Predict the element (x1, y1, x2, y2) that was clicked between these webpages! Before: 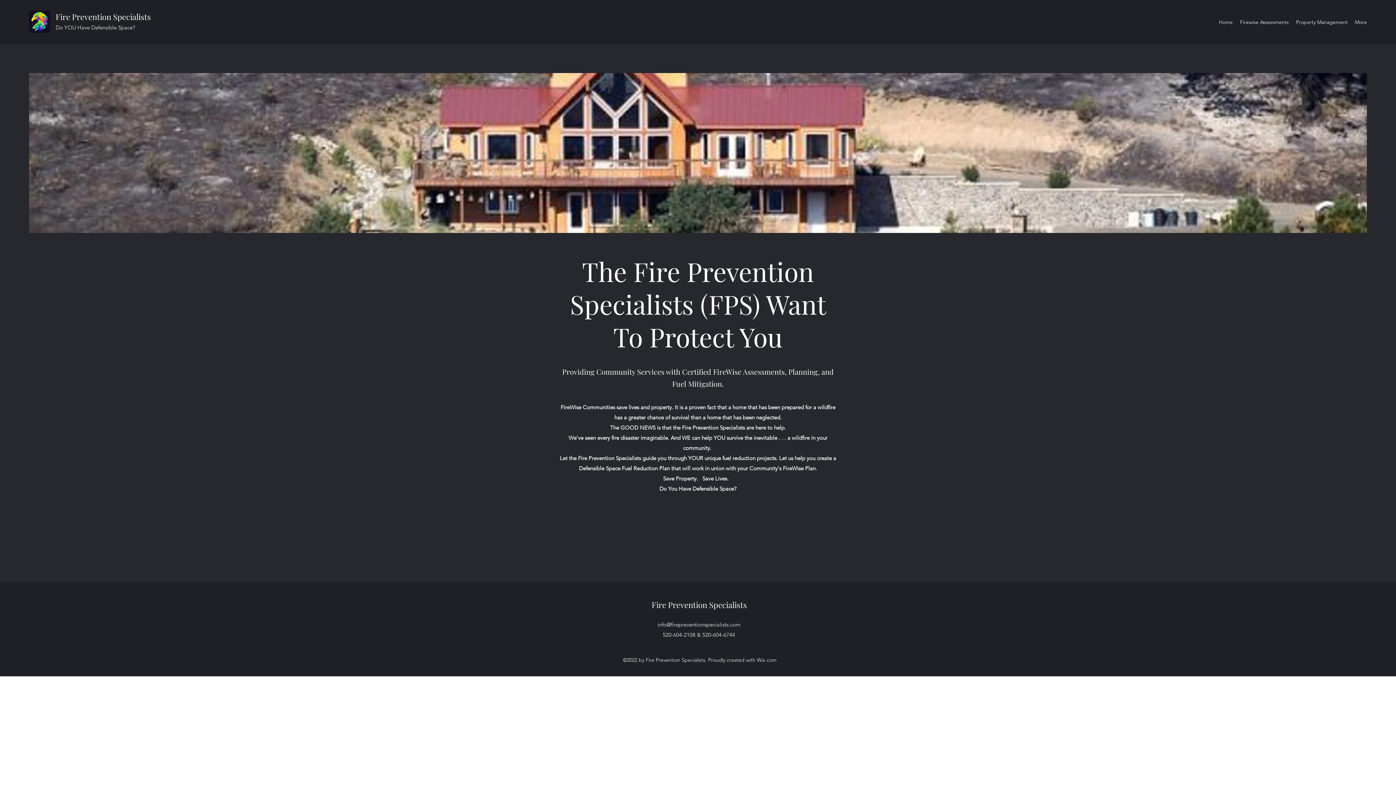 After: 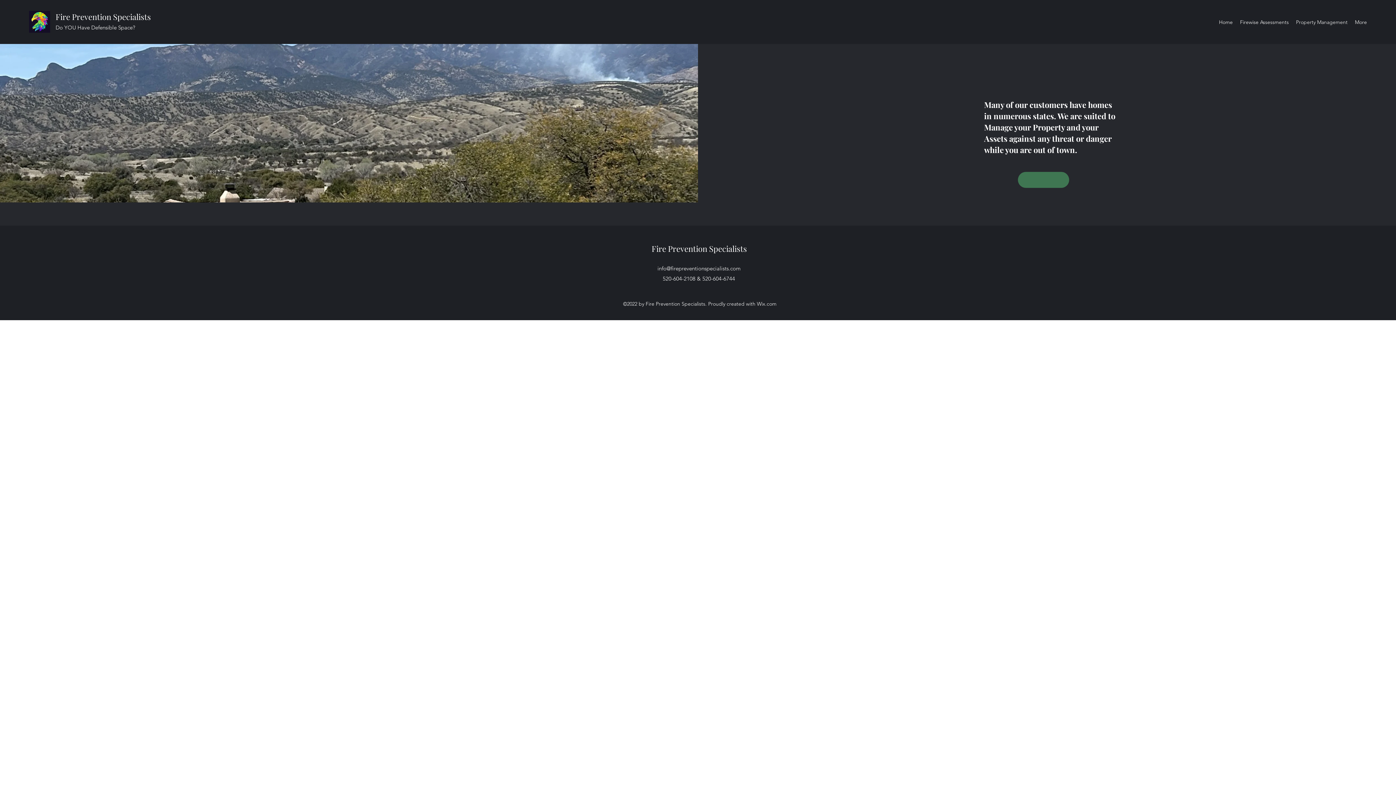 Action: bbox: (1292, 16, 1351, 27) label: Property Management